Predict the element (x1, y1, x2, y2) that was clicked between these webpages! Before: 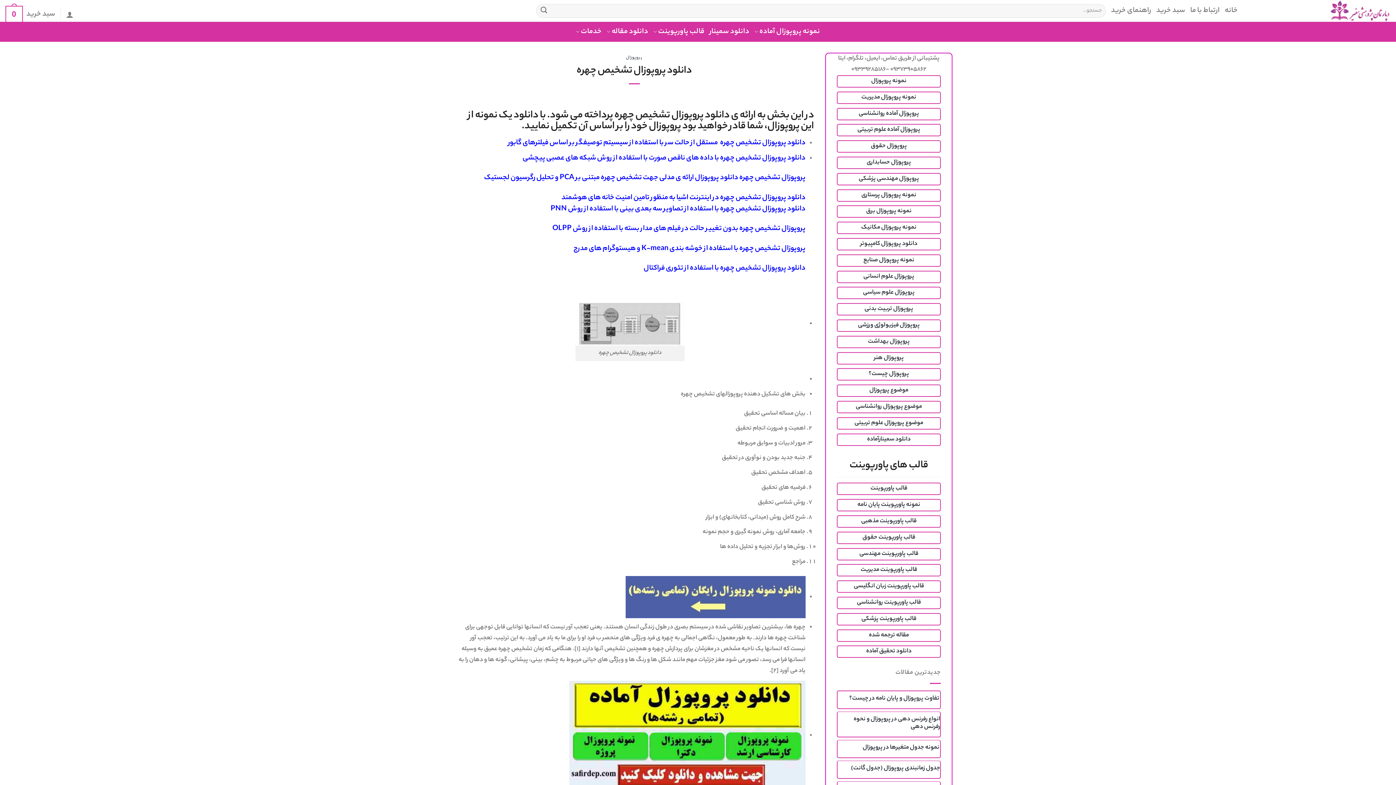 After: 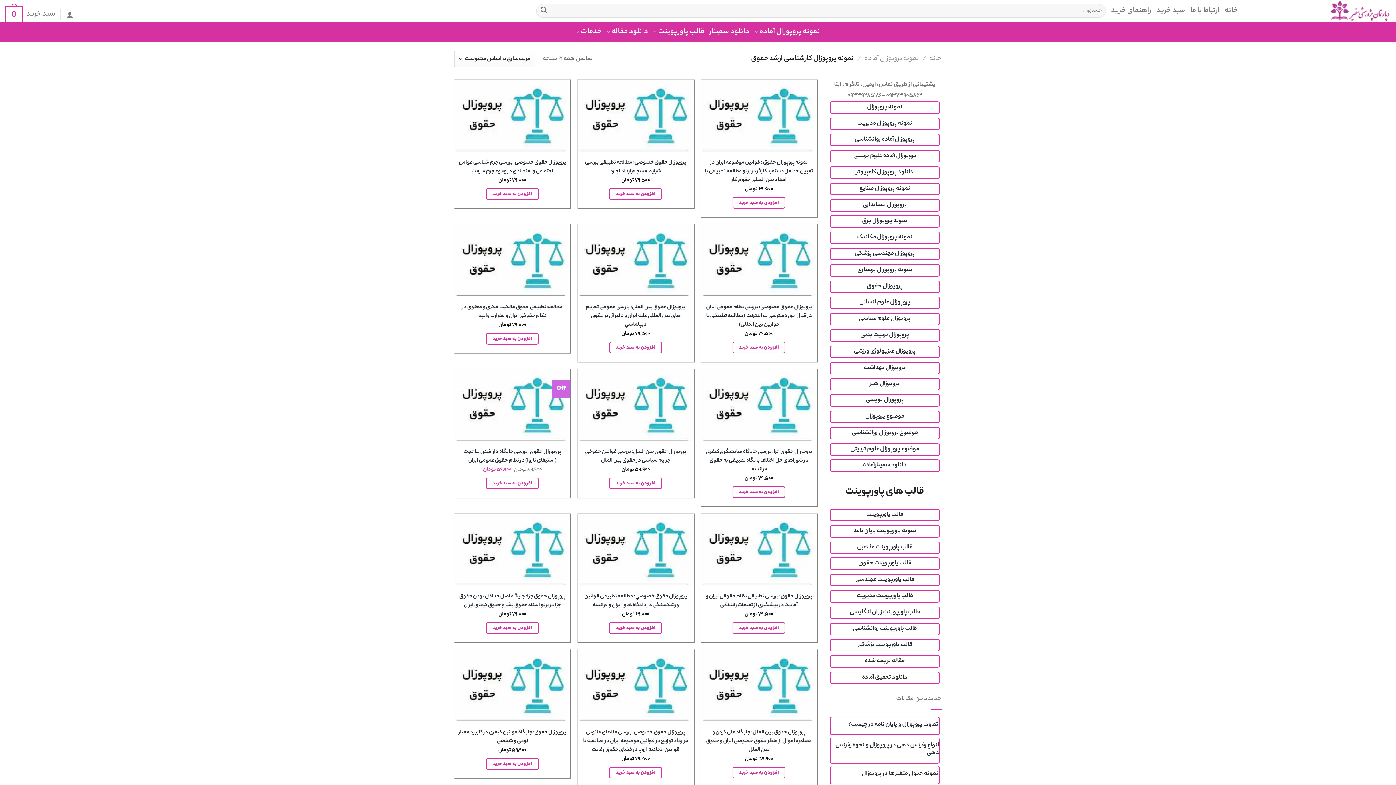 Action: bbox: (837, 140, 941, 152) label: پروپوزال حقوق